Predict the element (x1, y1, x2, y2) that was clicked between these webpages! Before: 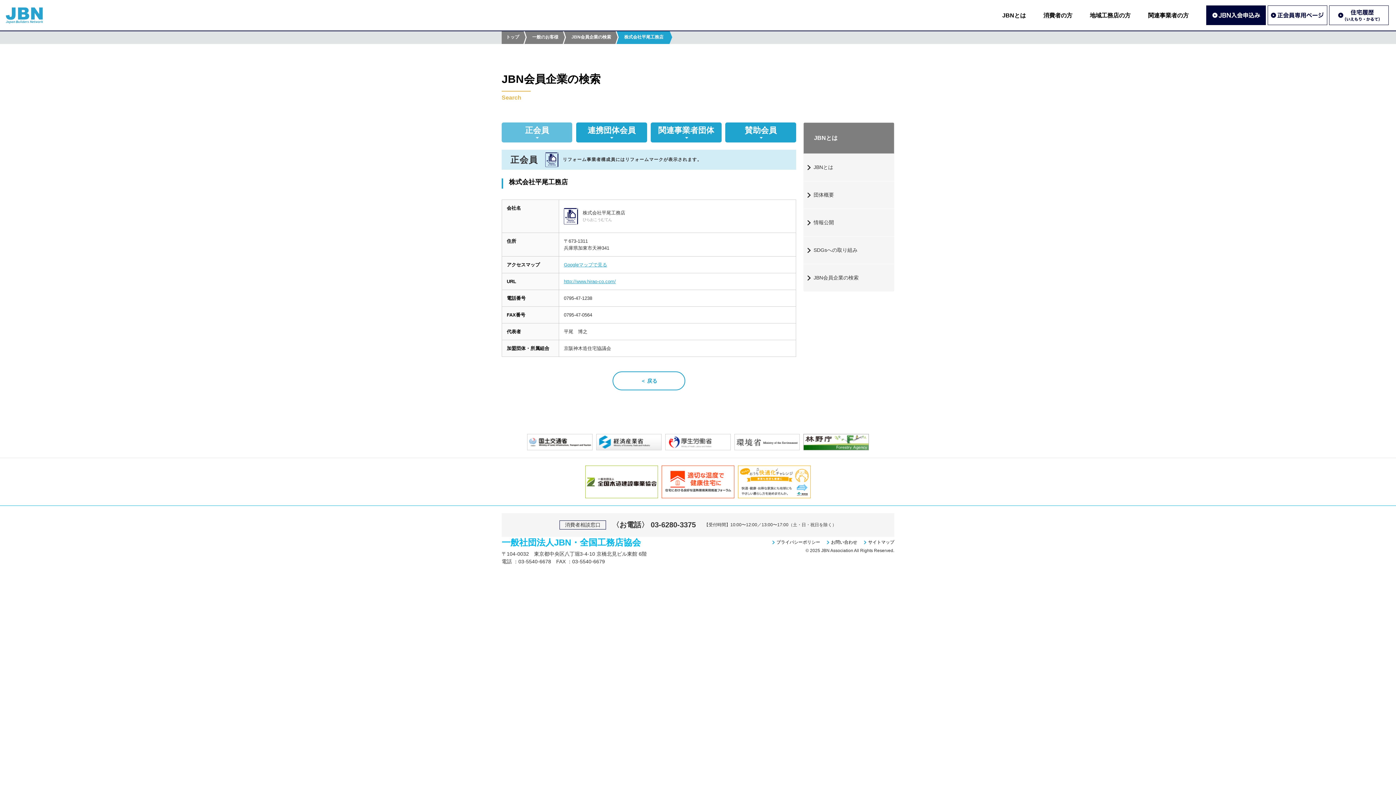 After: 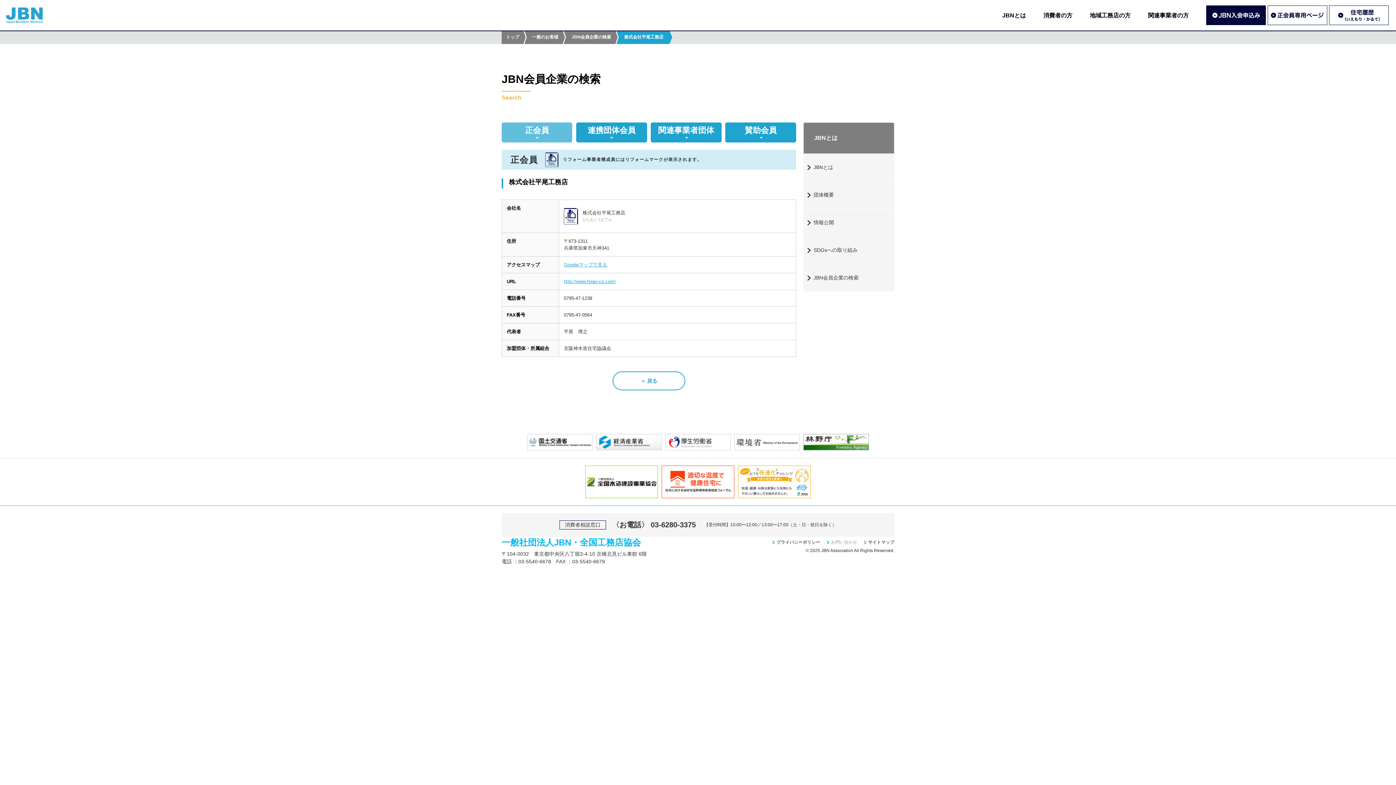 Action: label: お問い合わせ bbox: (826, 539, 857, 546)